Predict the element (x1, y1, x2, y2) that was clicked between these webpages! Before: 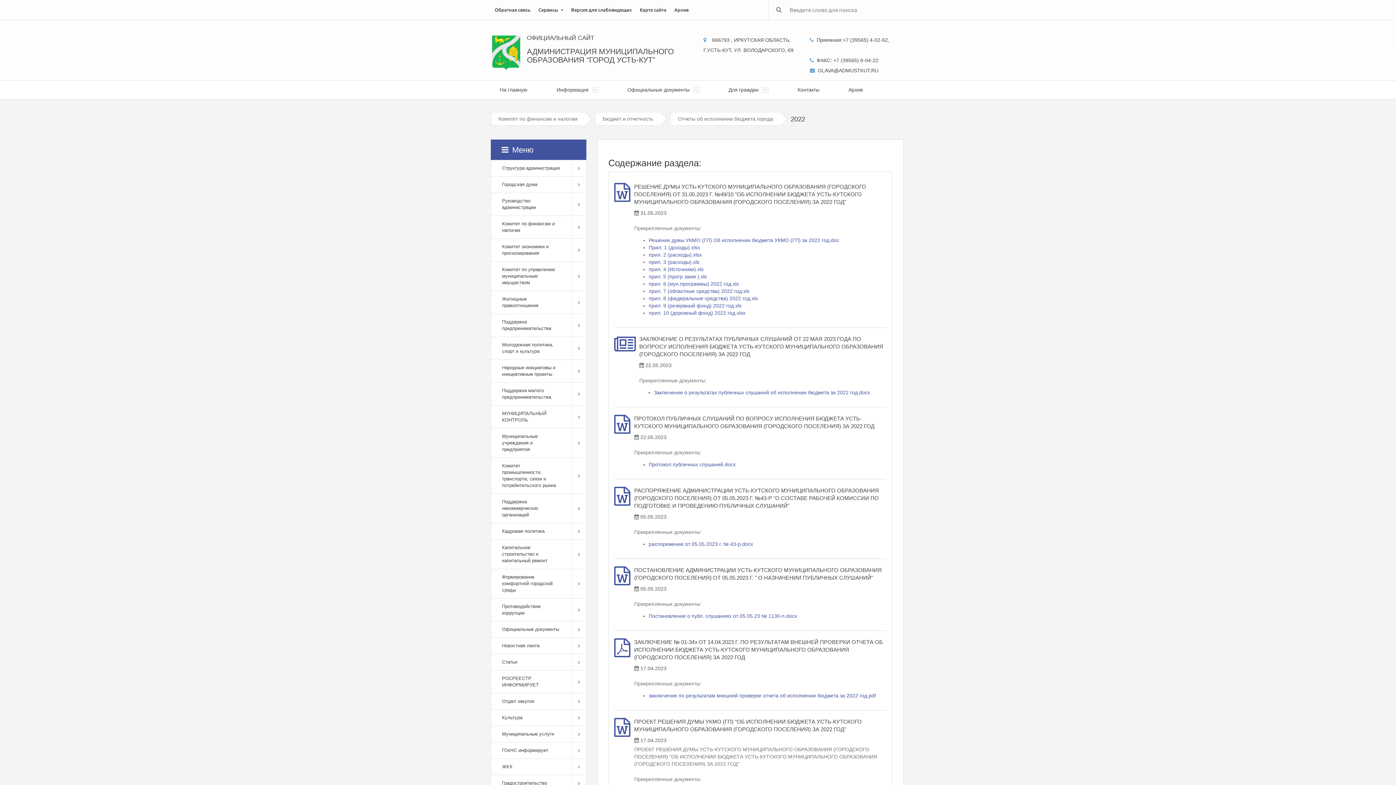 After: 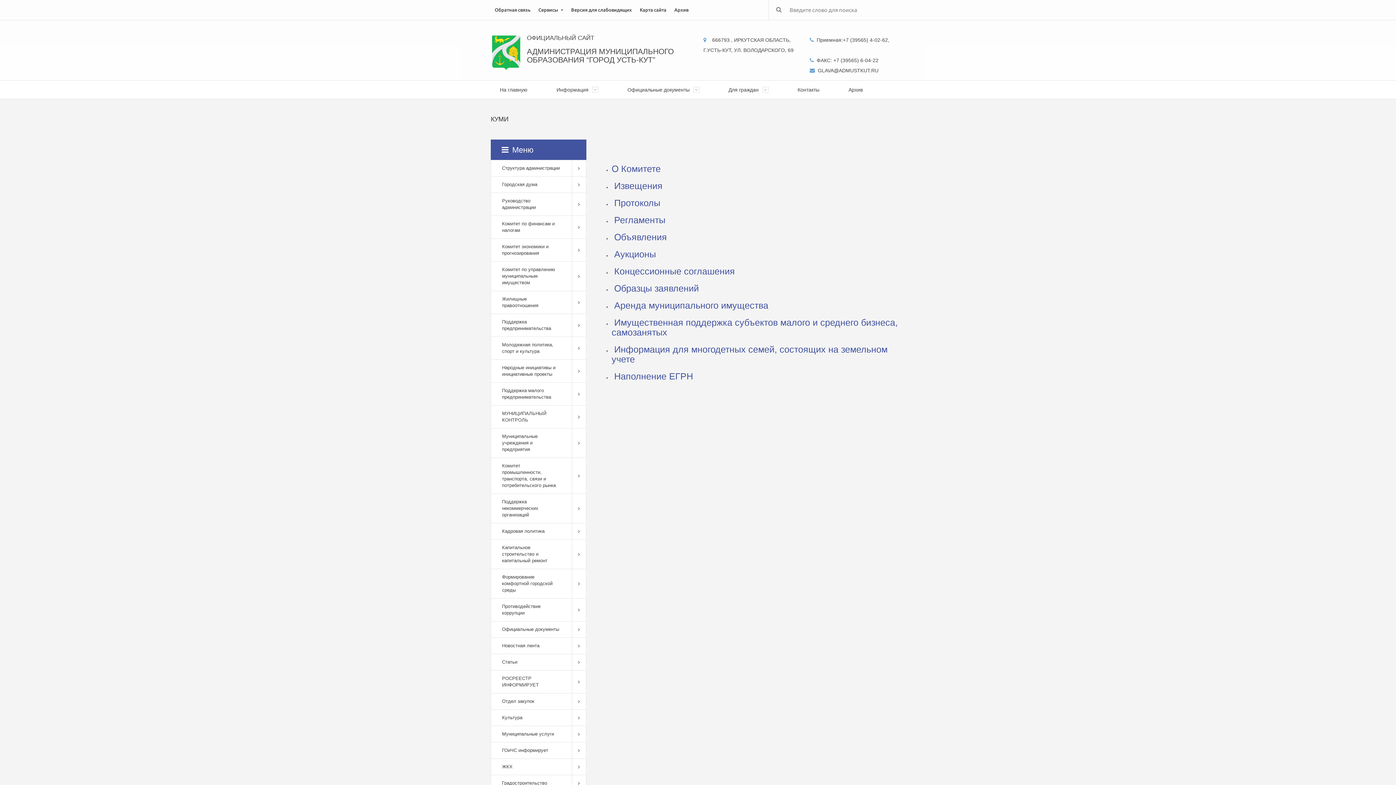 Action: bbox: (490, 261, 571, 290) label: Комитет по управлению муниципальным имуществом